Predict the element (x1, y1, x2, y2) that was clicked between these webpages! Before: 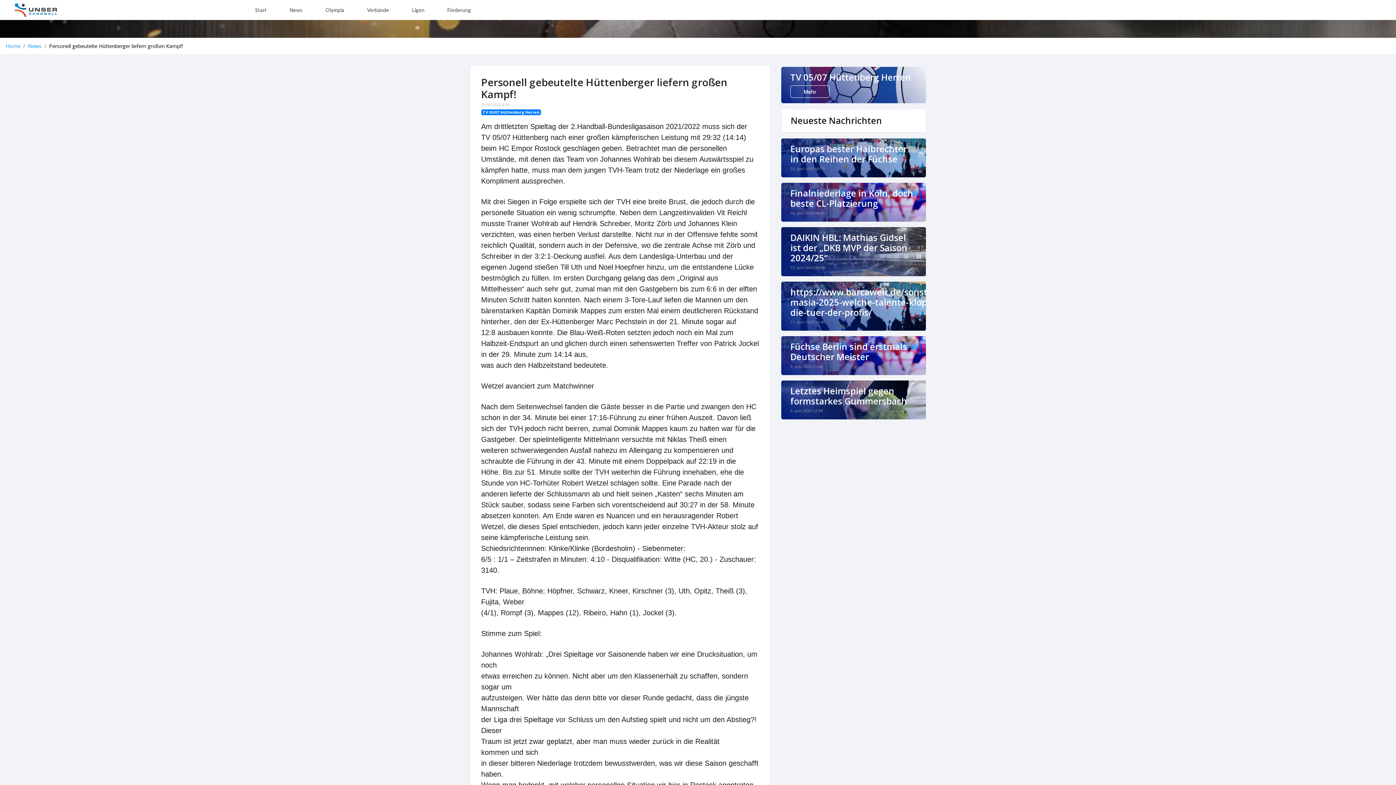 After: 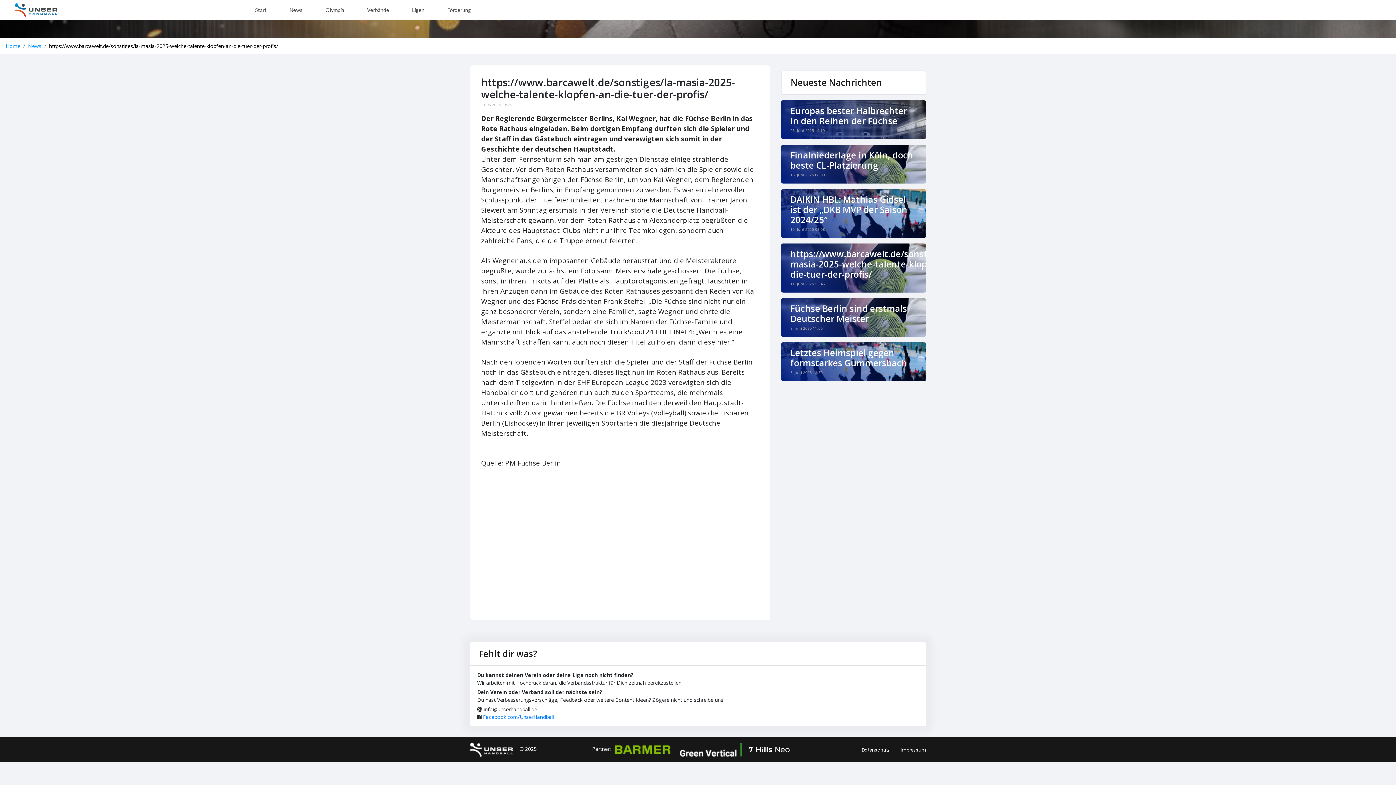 Action: bbox: (790, 318, 825, 325) label: 11. Juni 2025 13:45